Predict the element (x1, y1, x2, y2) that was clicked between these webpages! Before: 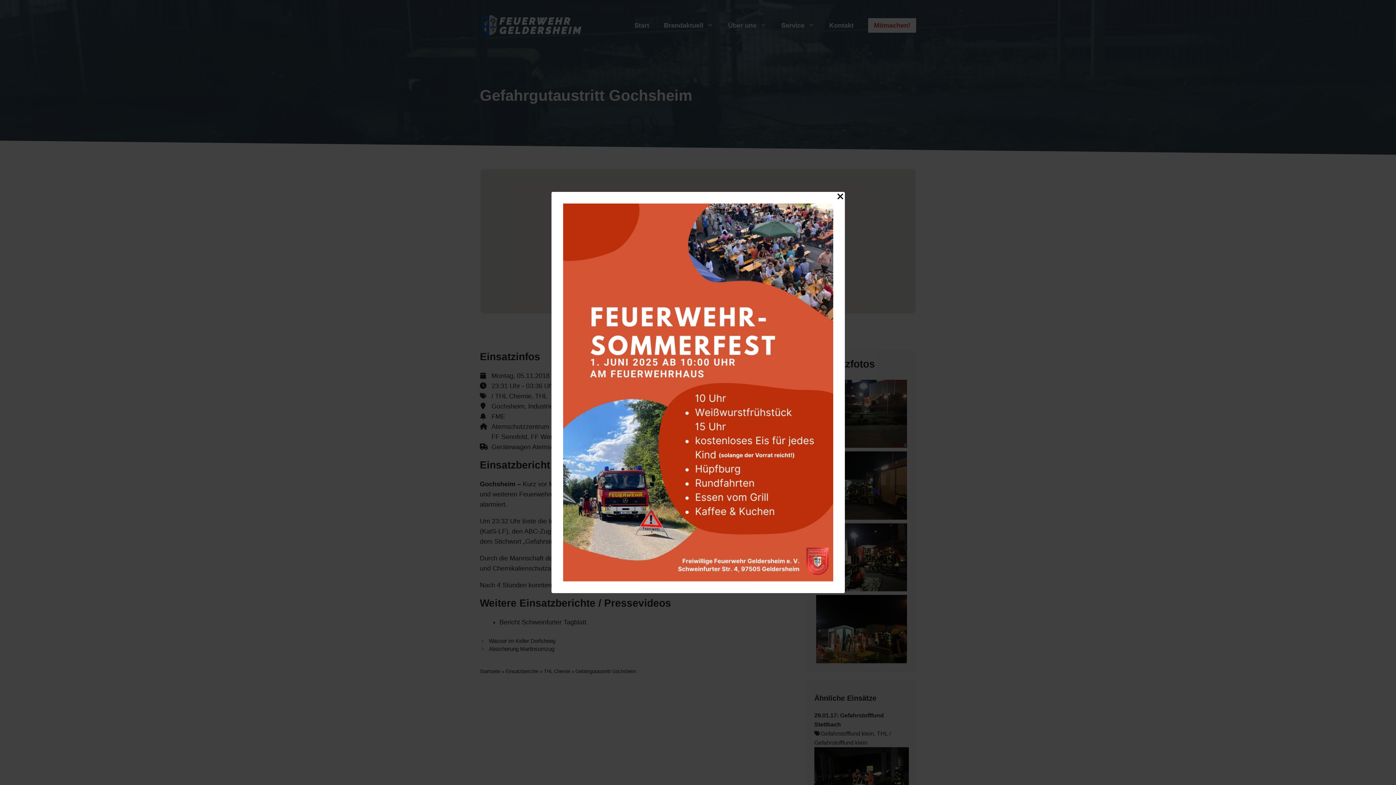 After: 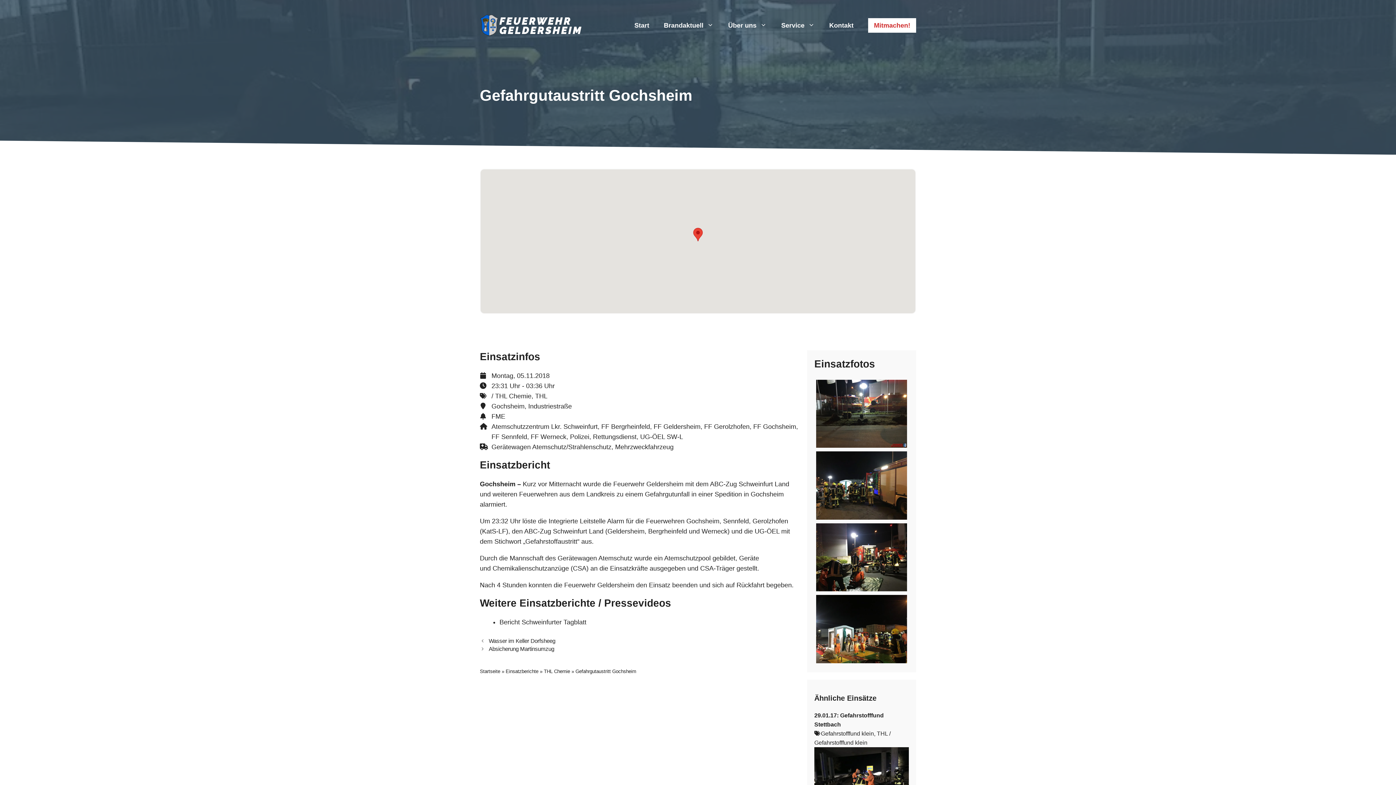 Action: label: Close Popup bbox: (835, 191, 844, 203)